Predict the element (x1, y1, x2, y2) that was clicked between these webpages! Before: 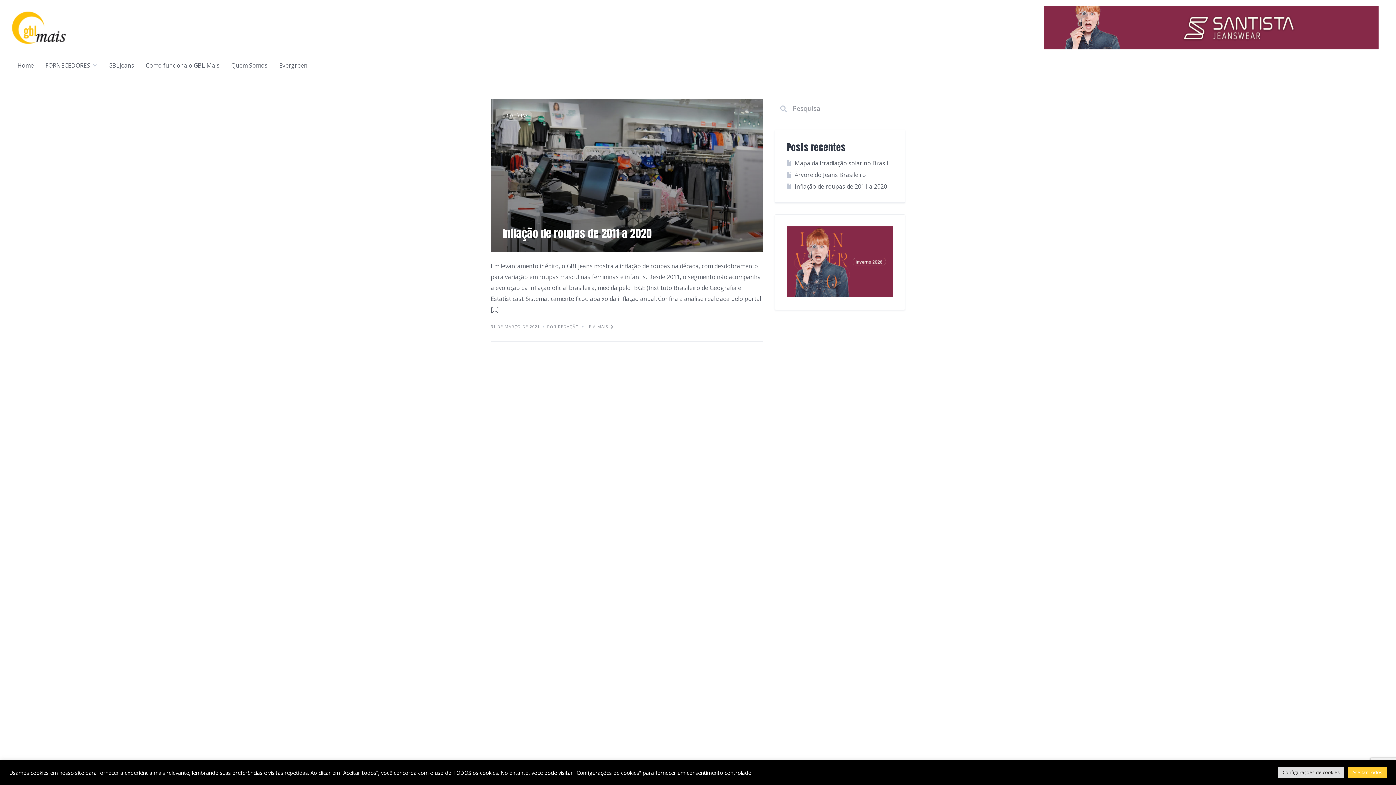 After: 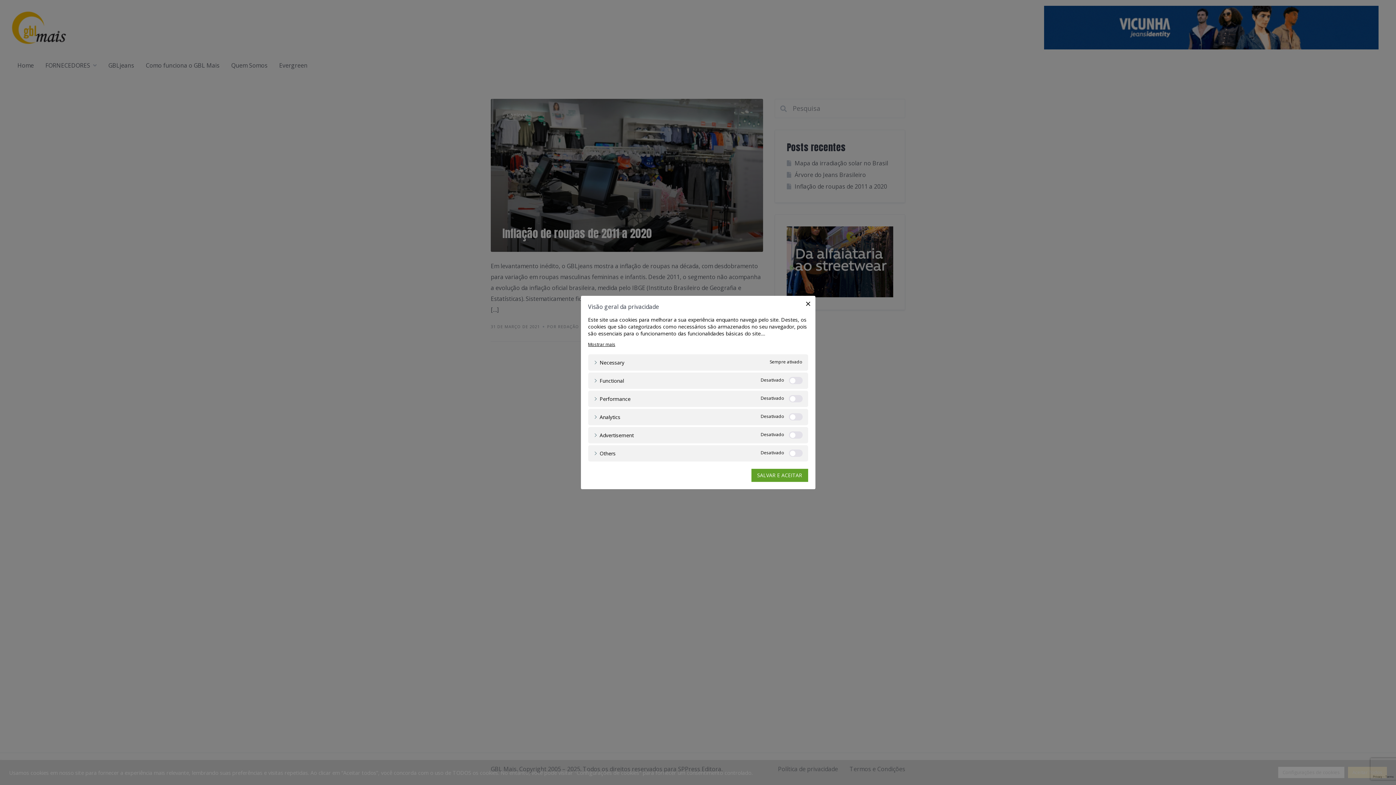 Action: bbox: (1278, 767, 1344, 778) label: Configurações de cookies